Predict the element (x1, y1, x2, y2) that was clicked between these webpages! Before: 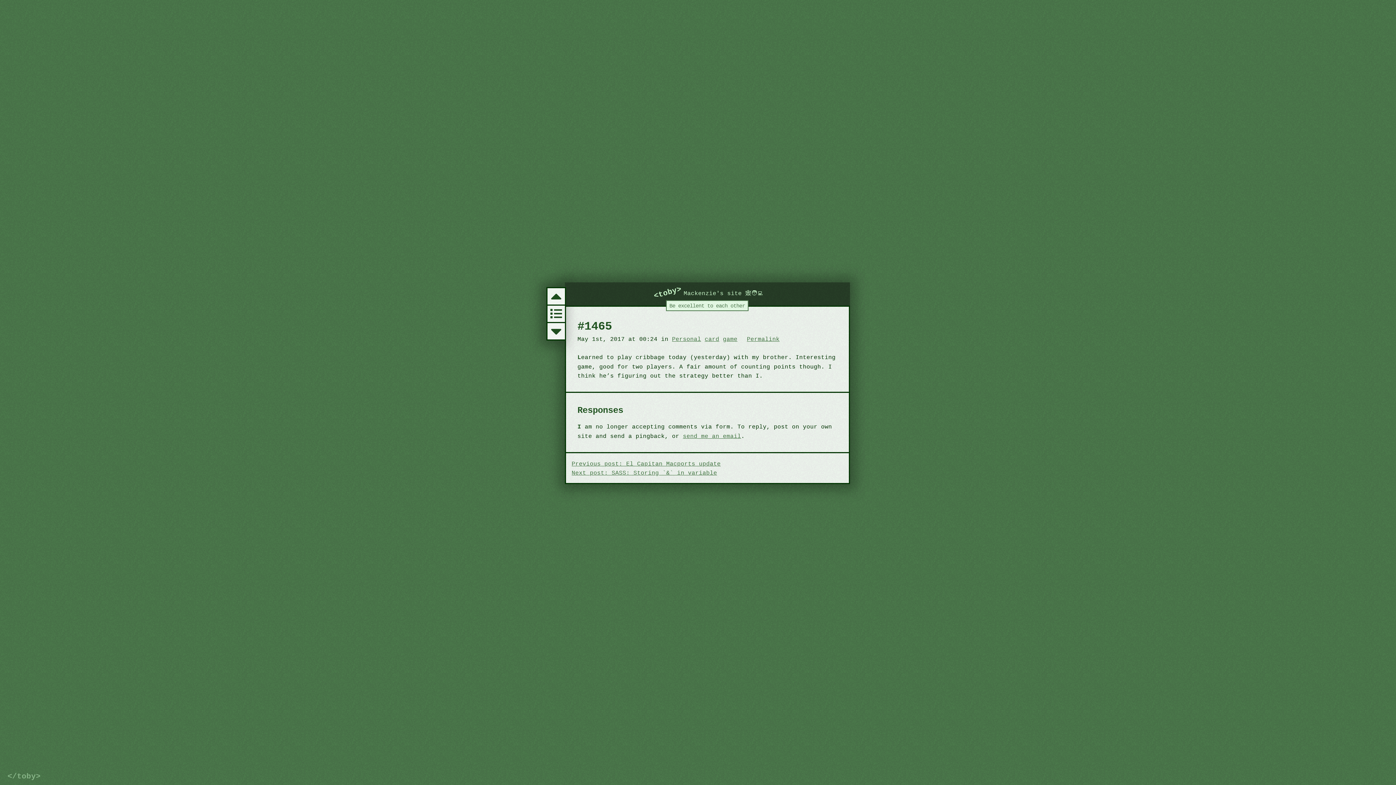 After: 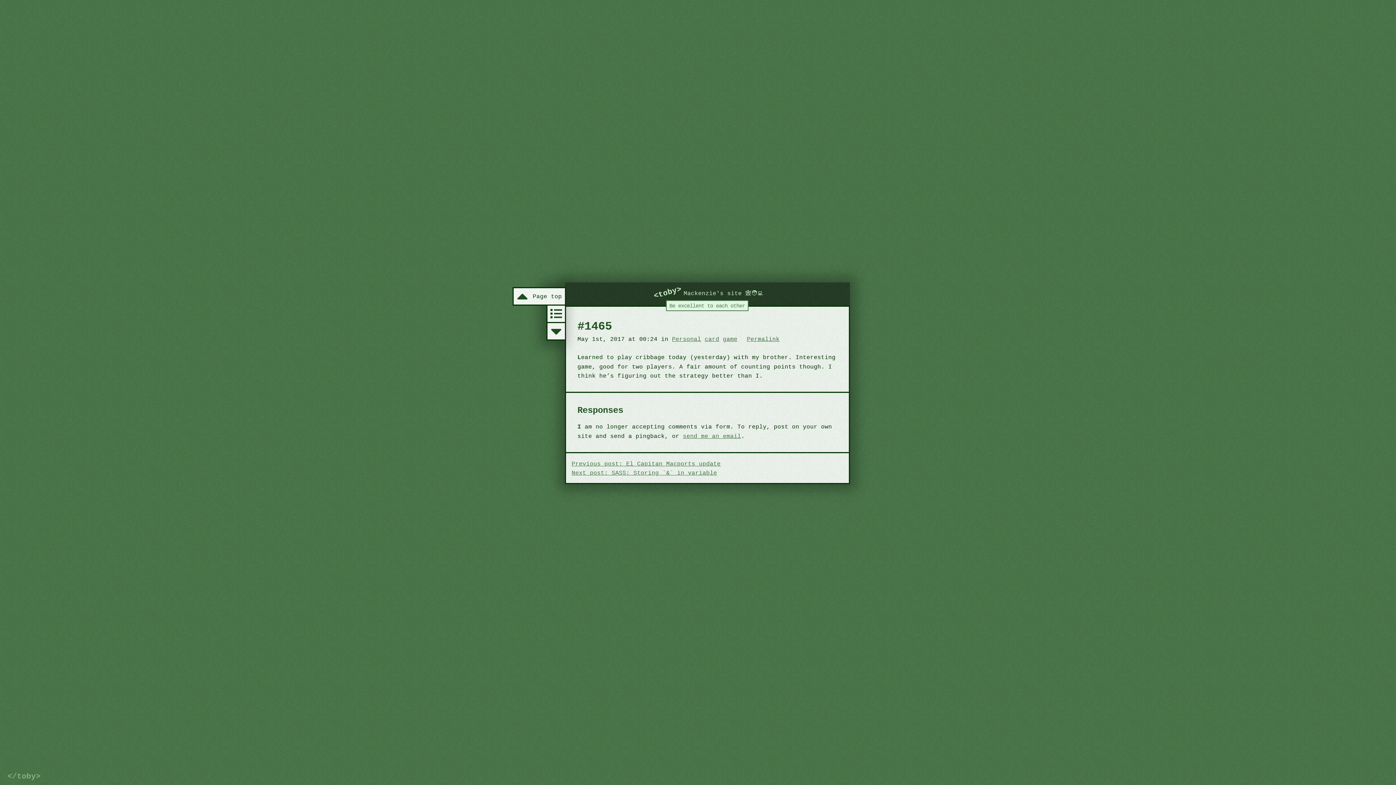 Action: label: Page top bbox: (546, 287, 566, 305)